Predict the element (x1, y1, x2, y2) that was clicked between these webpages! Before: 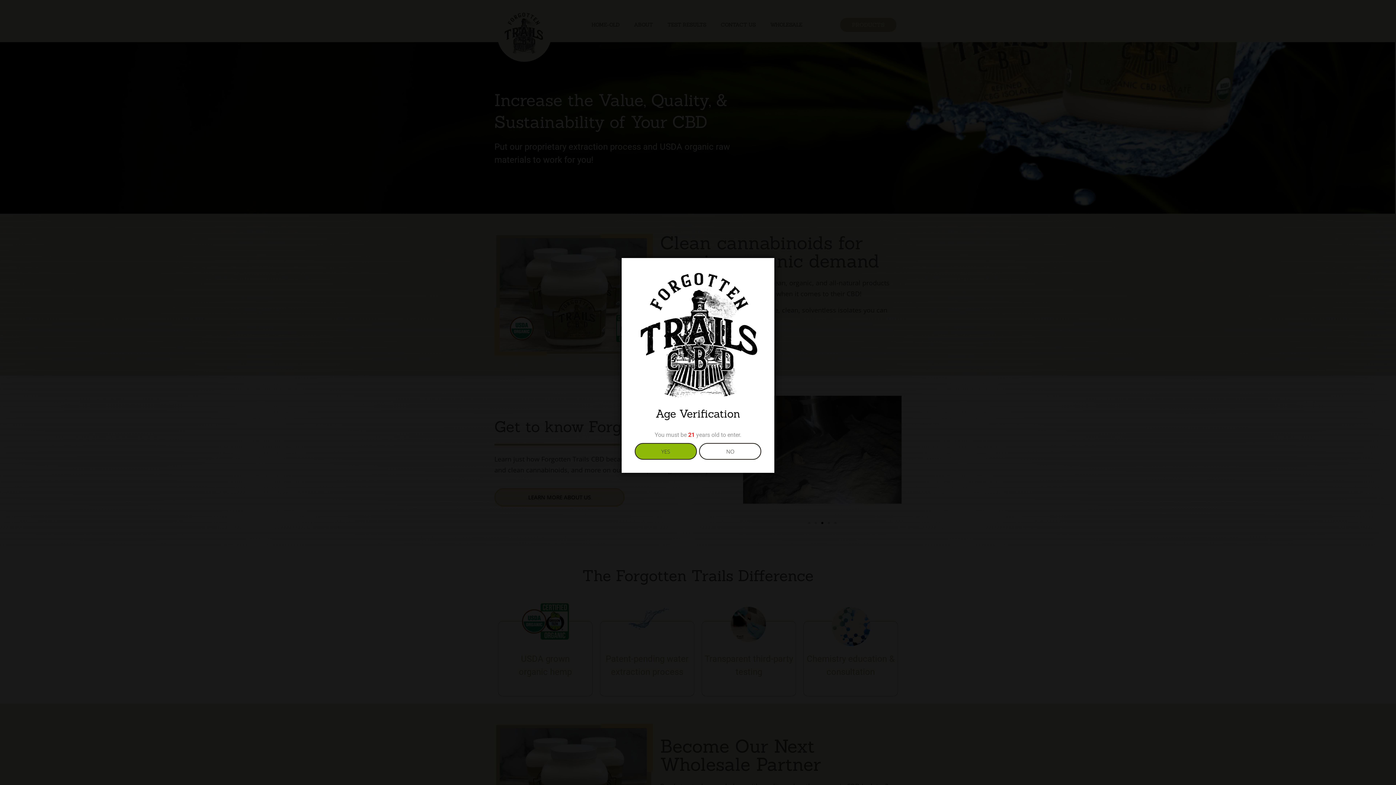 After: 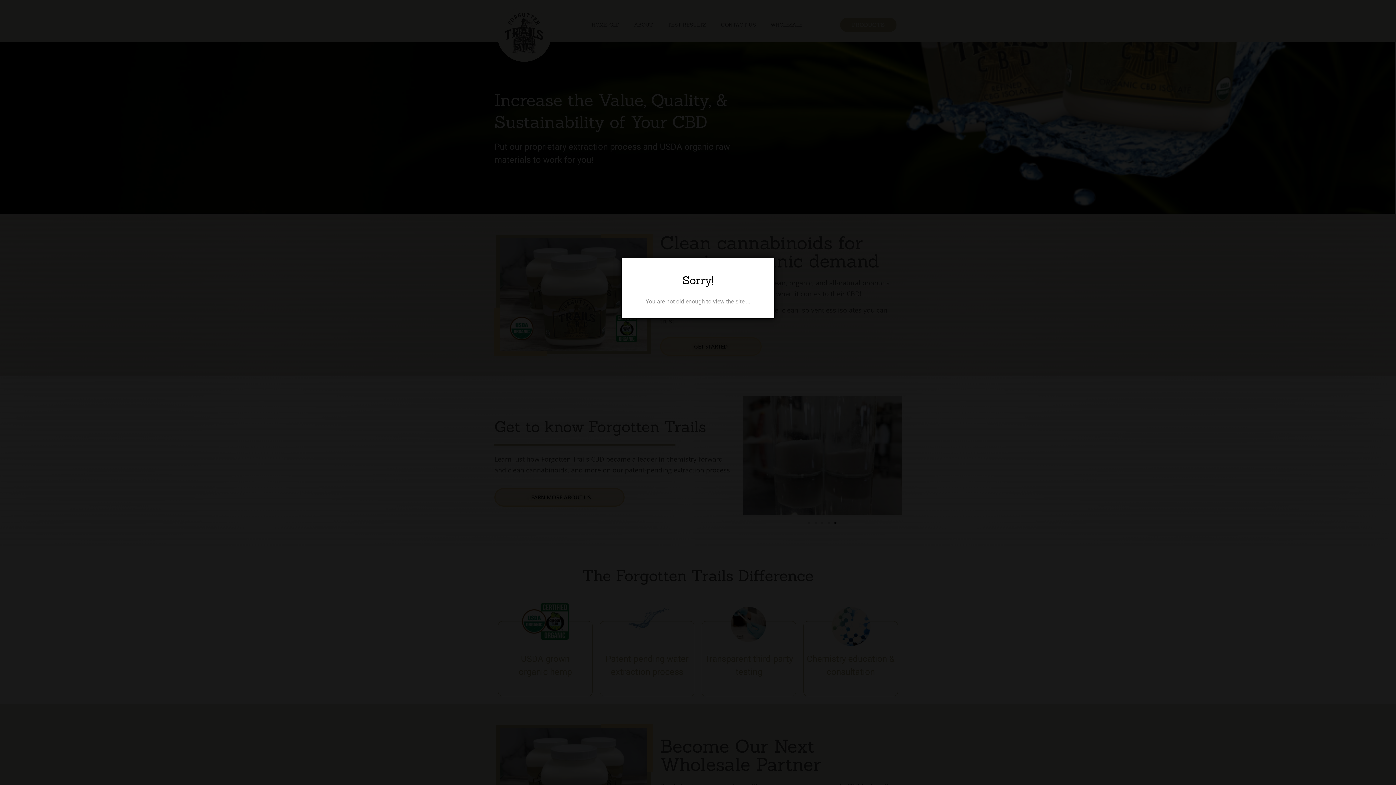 Action: bbox: (699, 443, 761, 459) label: NO